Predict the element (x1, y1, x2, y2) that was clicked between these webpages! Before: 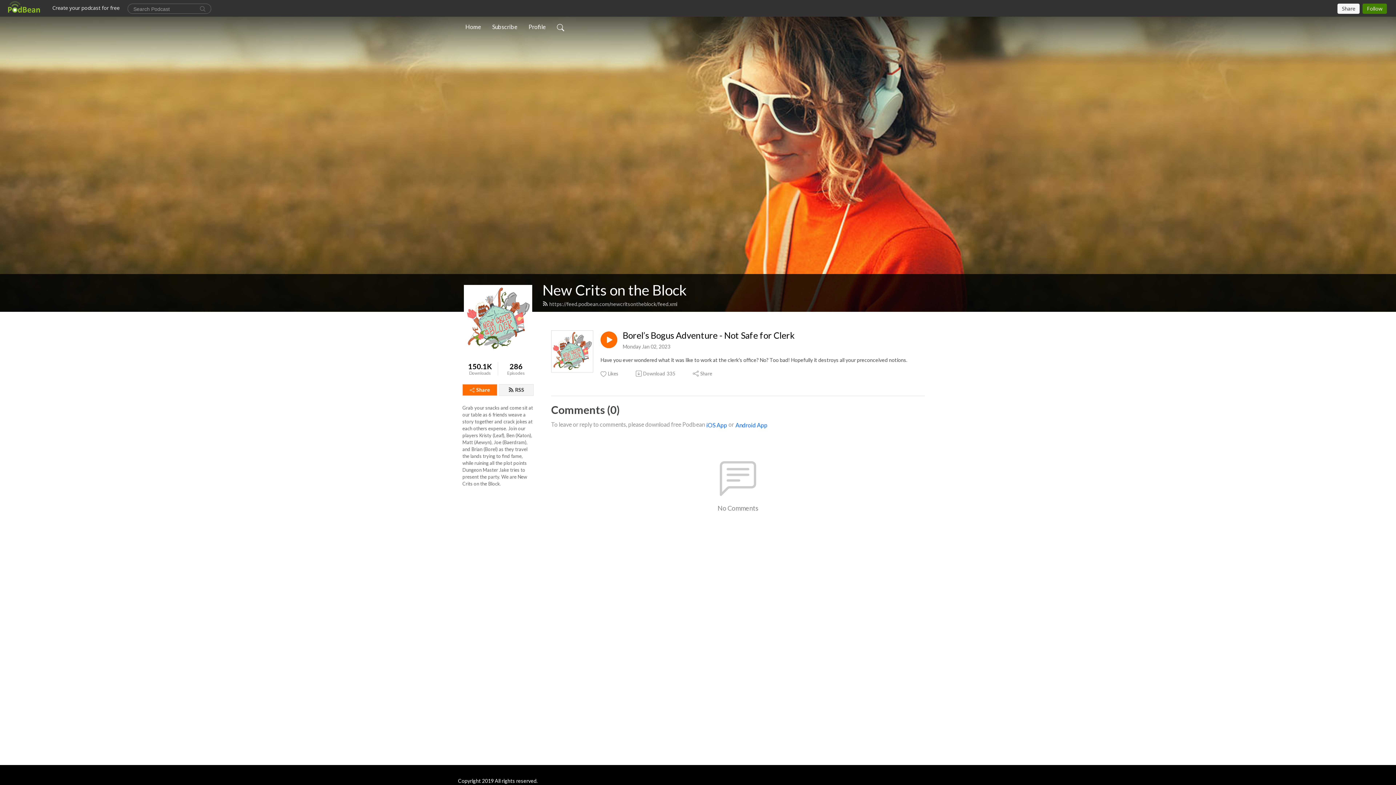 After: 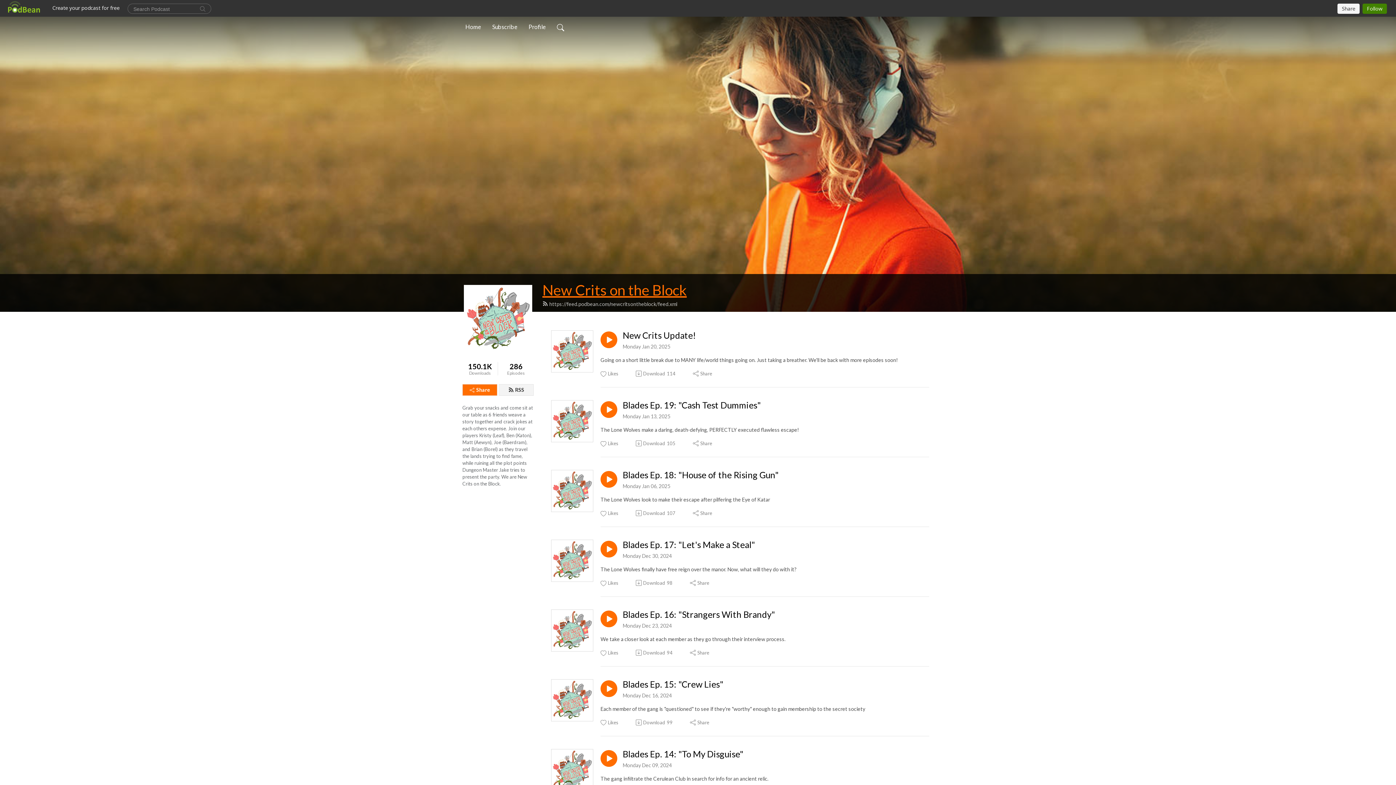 Action: bbox: (542, 281, 686, 298) label: New Crits on the Block